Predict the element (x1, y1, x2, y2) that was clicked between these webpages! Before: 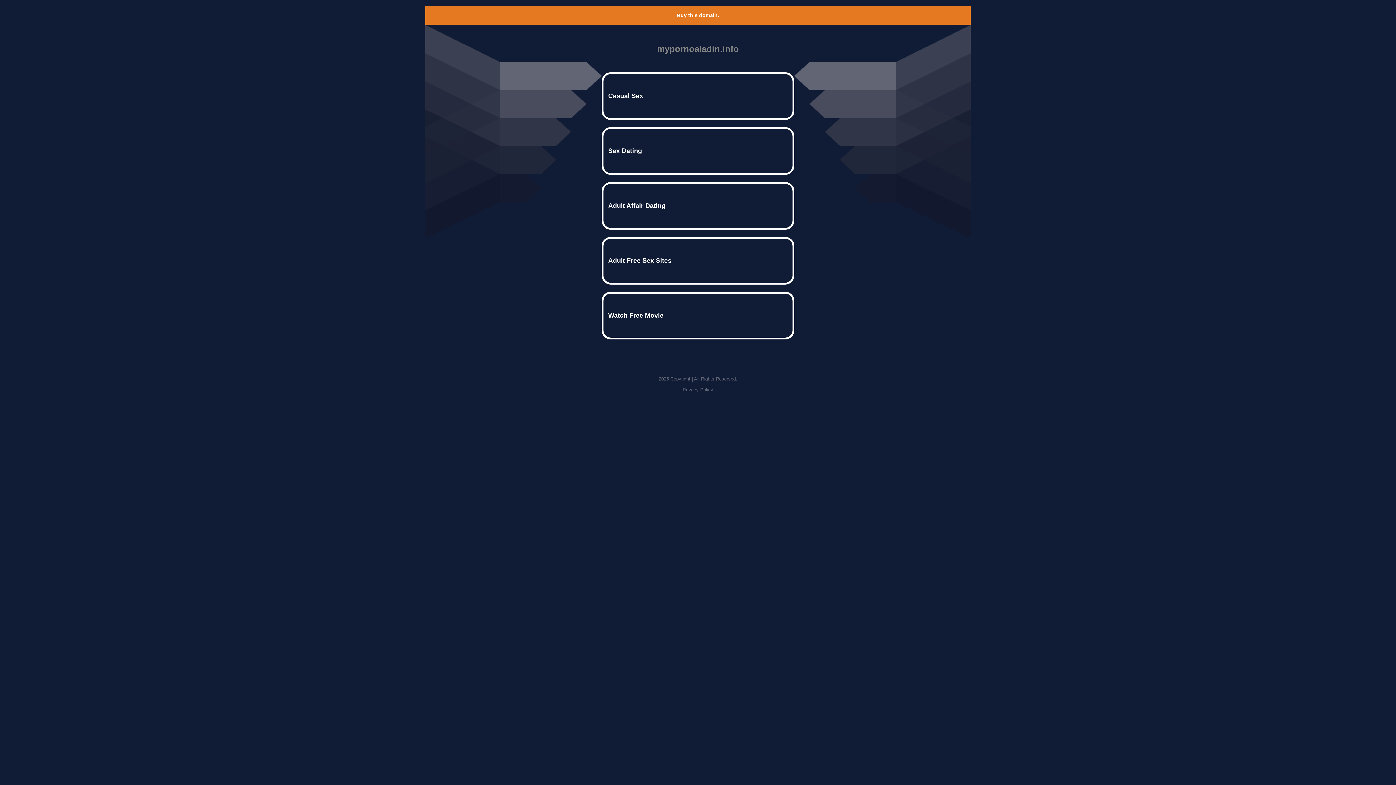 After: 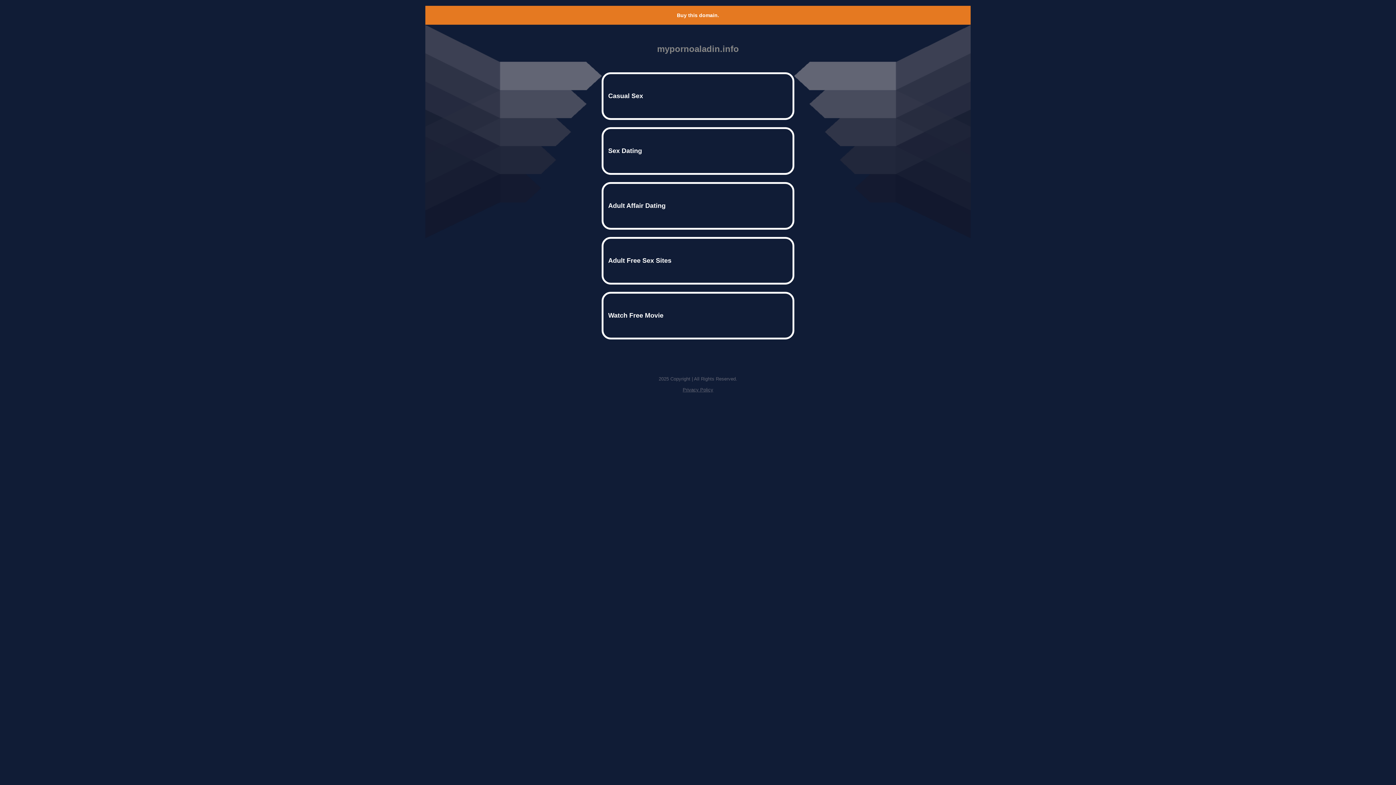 Action: bbox: (682, 387, 713, 392) label: Privacy Policy